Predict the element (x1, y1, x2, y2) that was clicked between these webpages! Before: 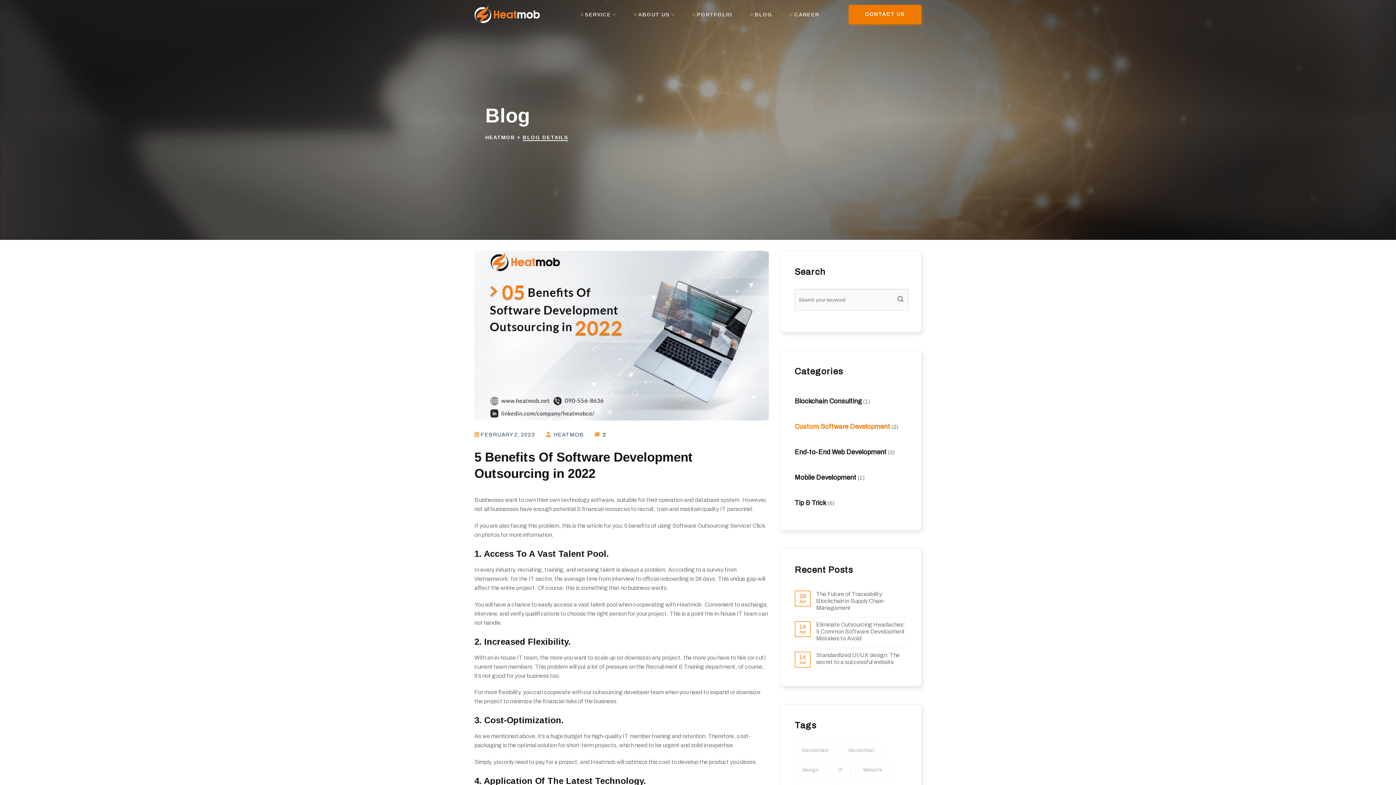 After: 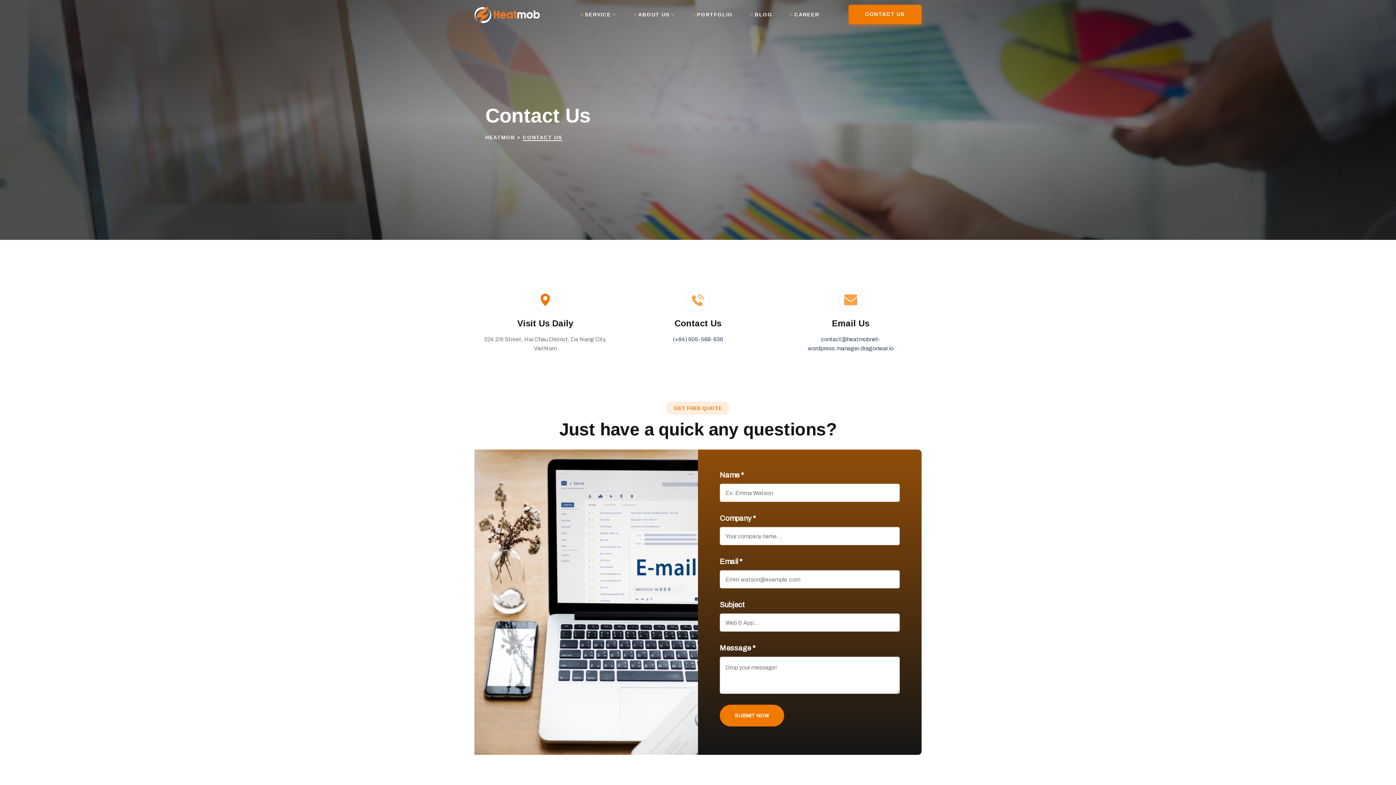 Action: label: CONTACT US bbox: (848, 4, 921, 24)